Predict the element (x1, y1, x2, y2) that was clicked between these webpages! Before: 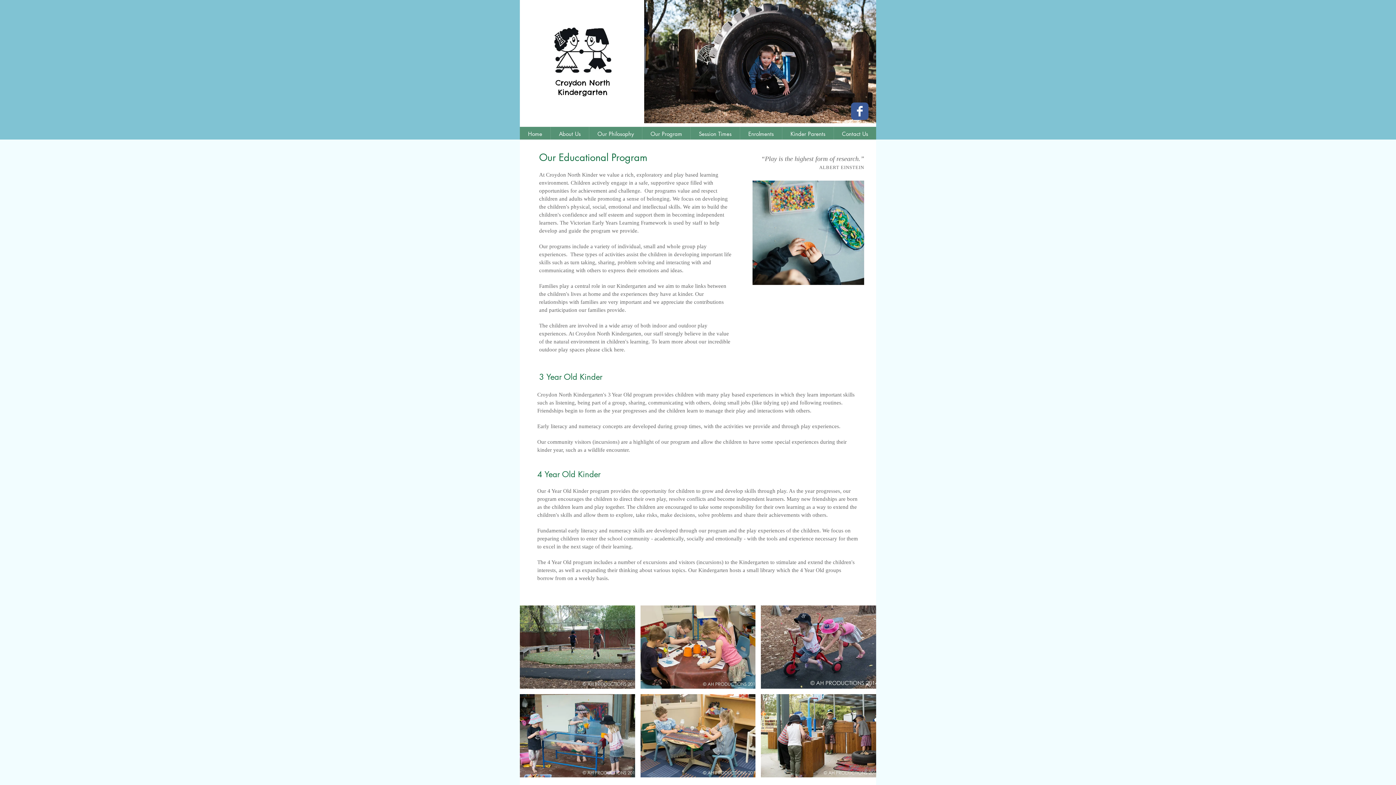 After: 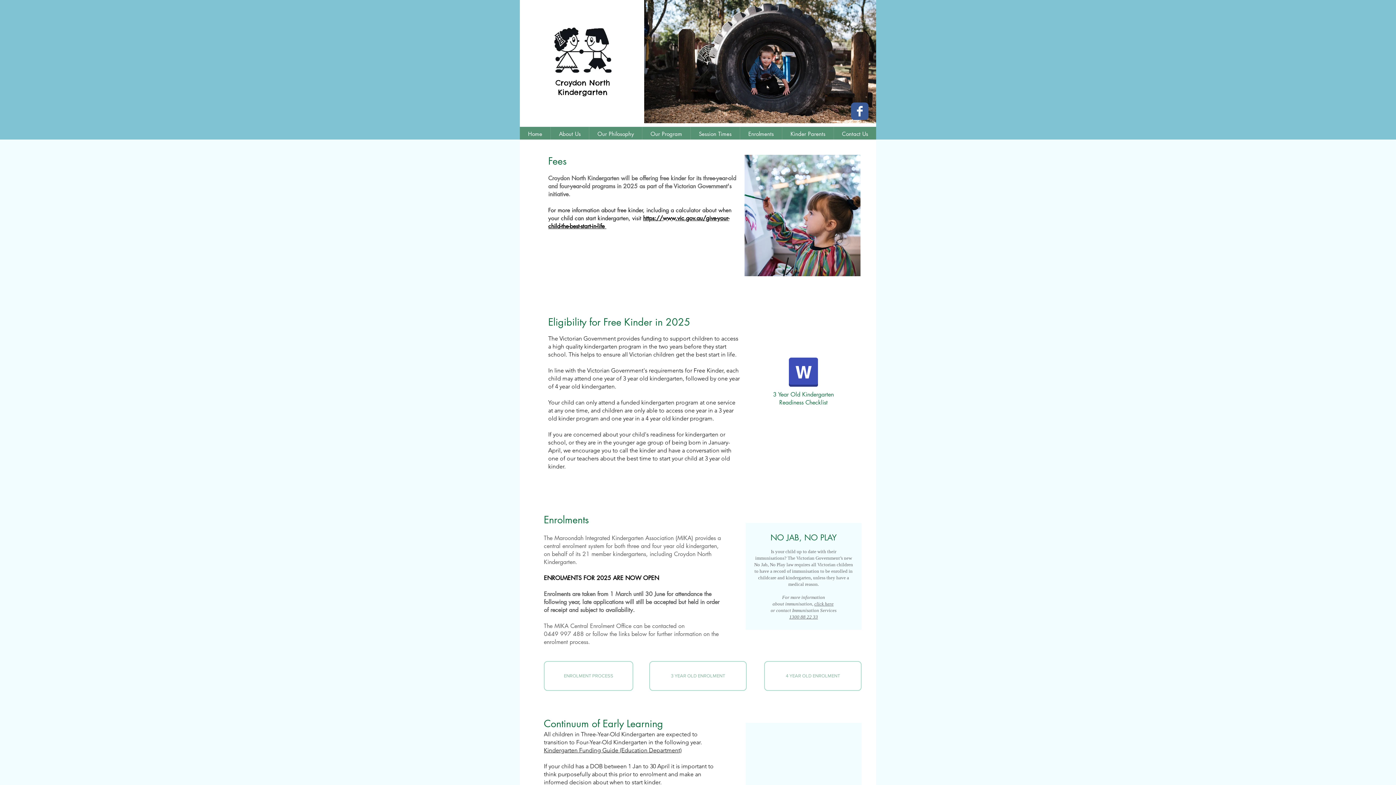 Action: bbox: (740, 126, 782, 141) label: Enrolments